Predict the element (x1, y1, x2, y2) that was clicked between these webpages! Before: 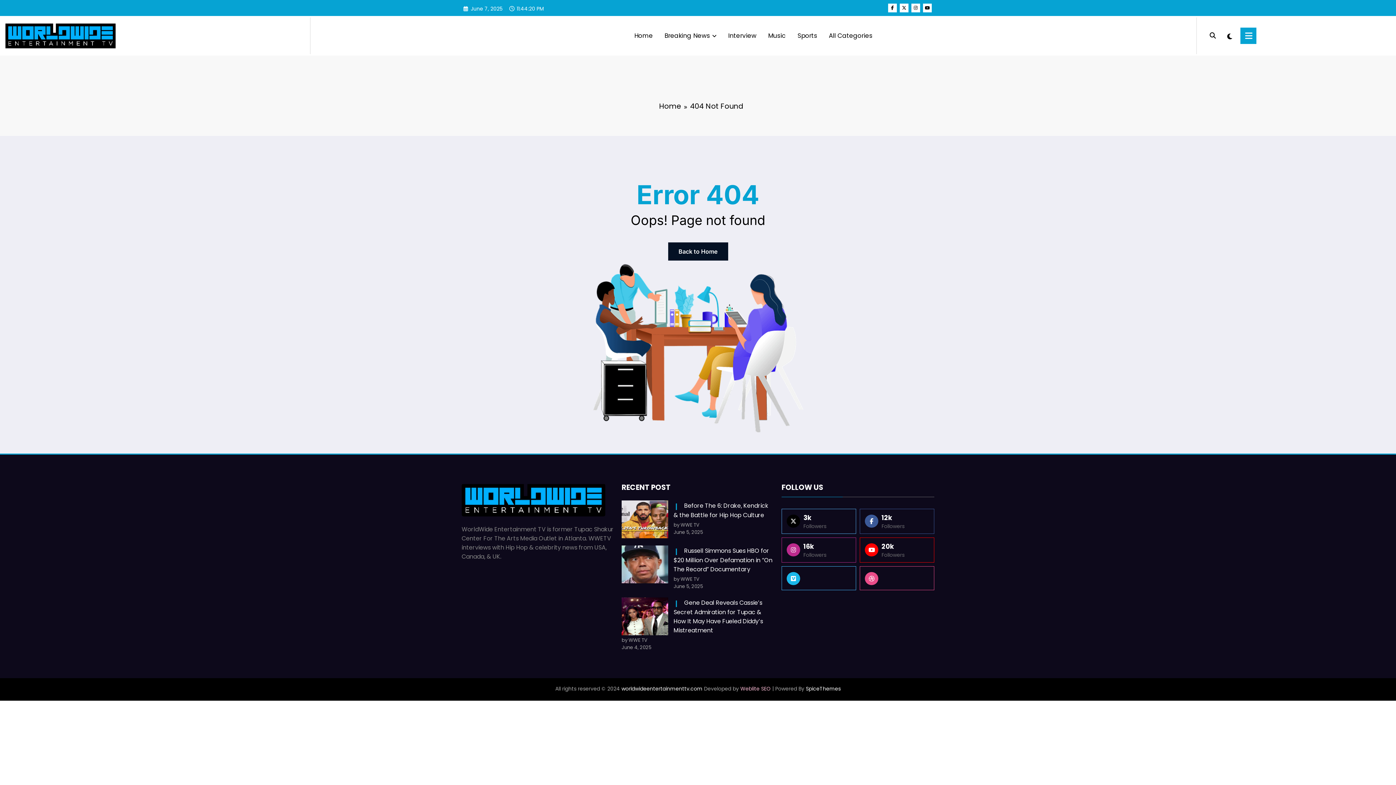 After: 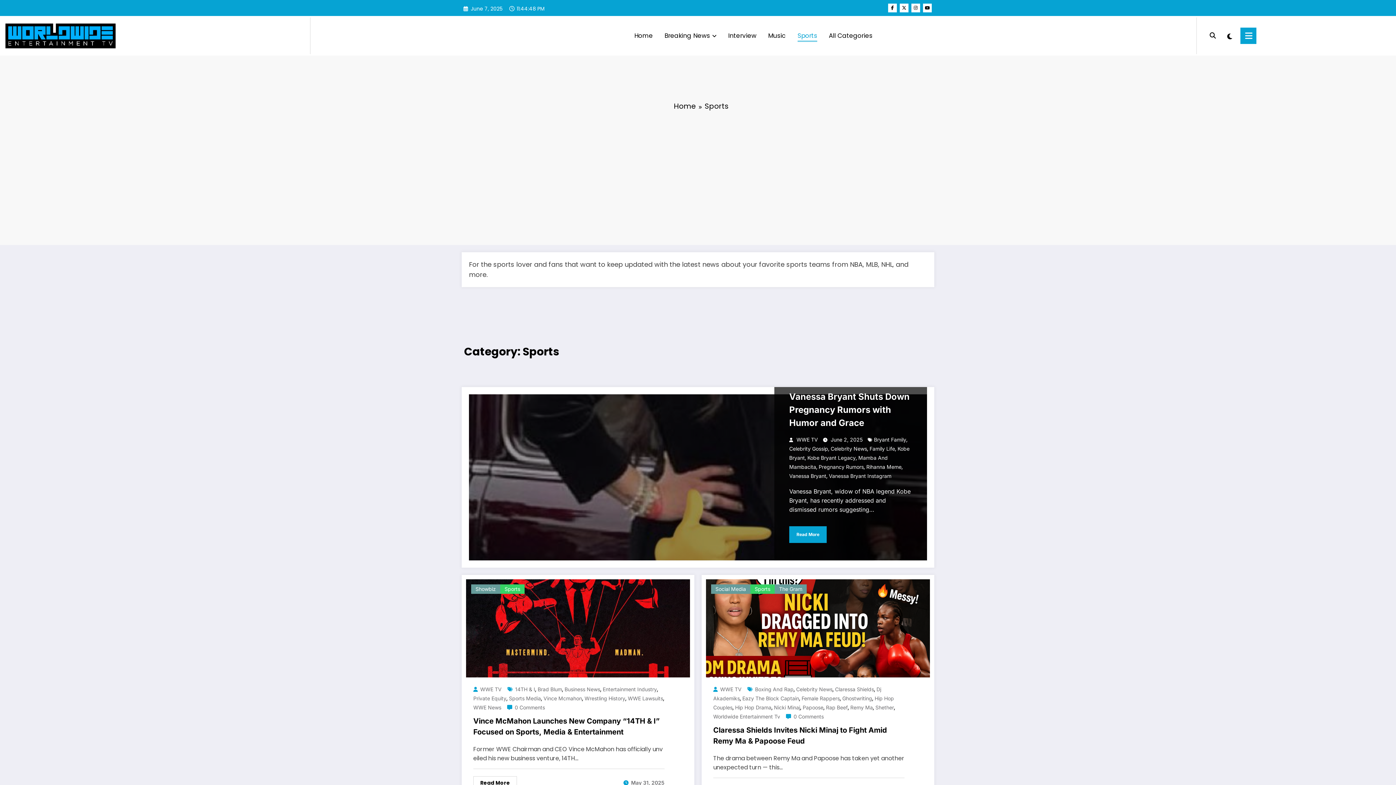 Action: label: Sports bbox: (791, 24, 823, 46)